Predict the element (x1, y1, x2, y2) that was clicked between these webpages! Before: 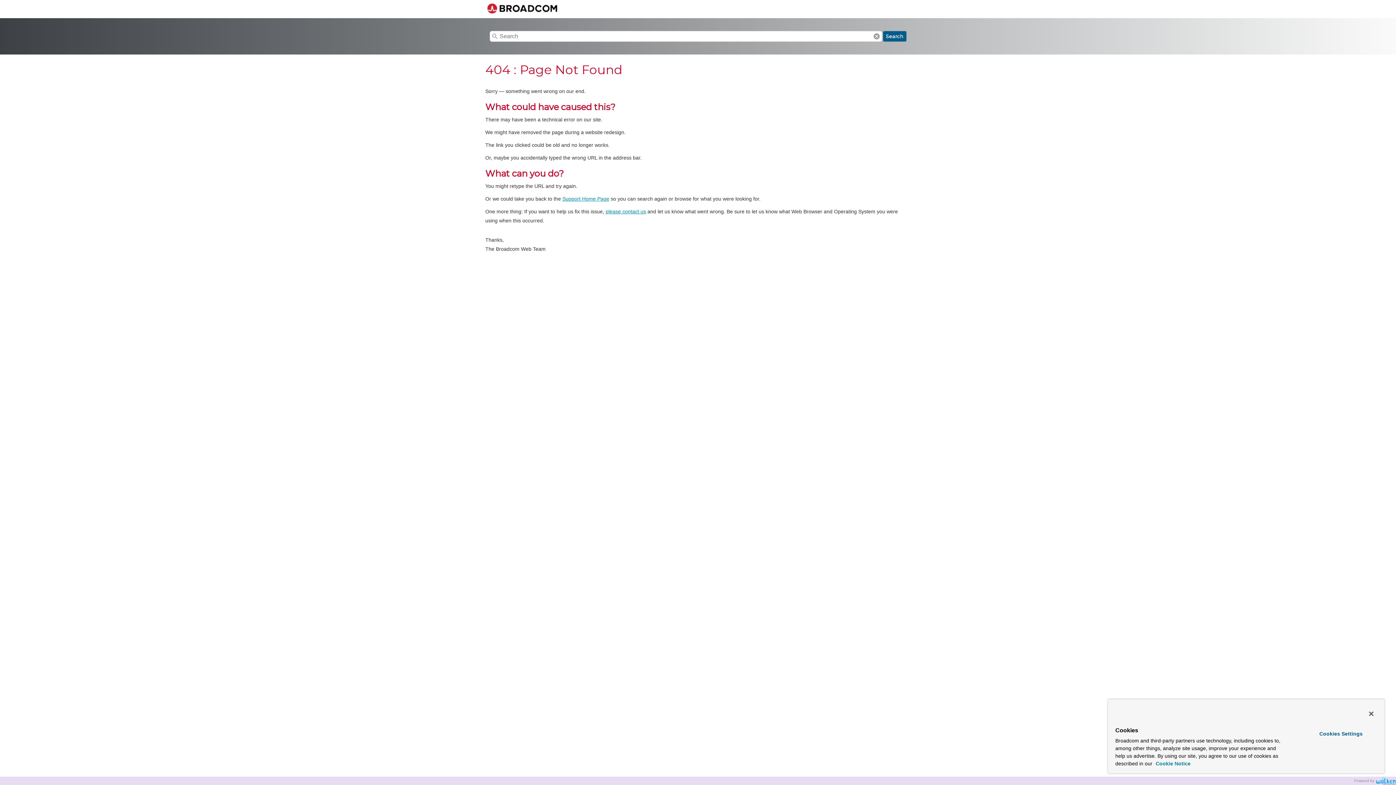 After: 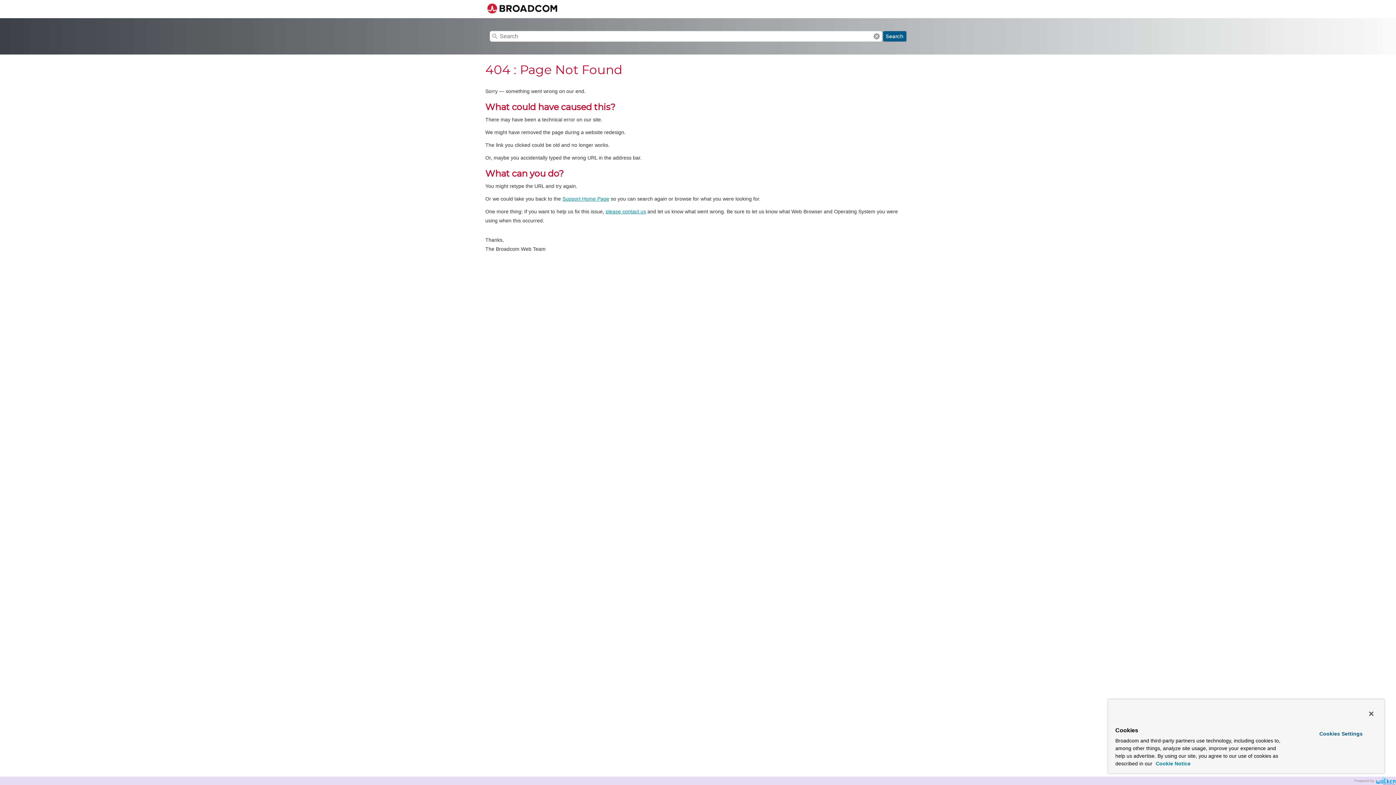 Action: bbox: (1156, 761, 1190, 766) label: More information about your privacy, opens in a new tab